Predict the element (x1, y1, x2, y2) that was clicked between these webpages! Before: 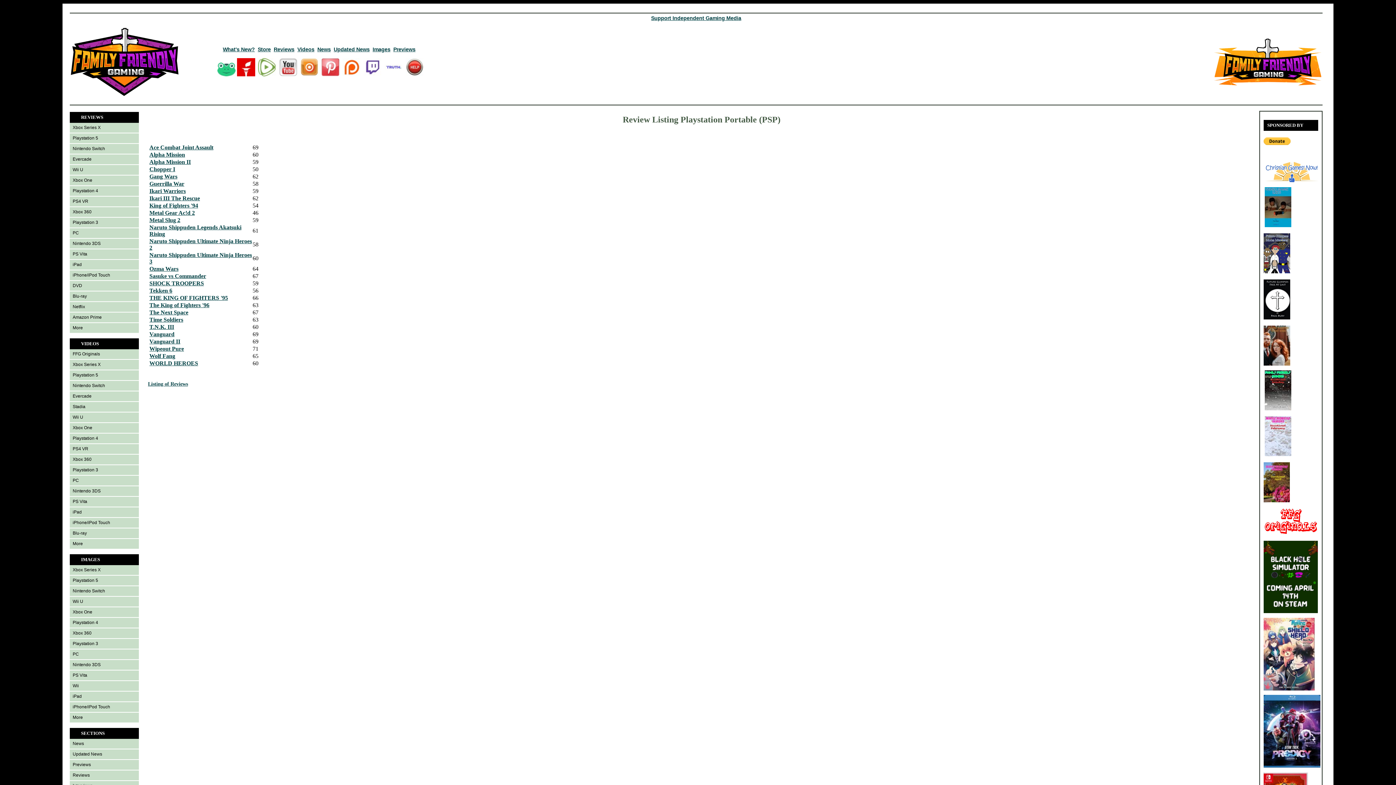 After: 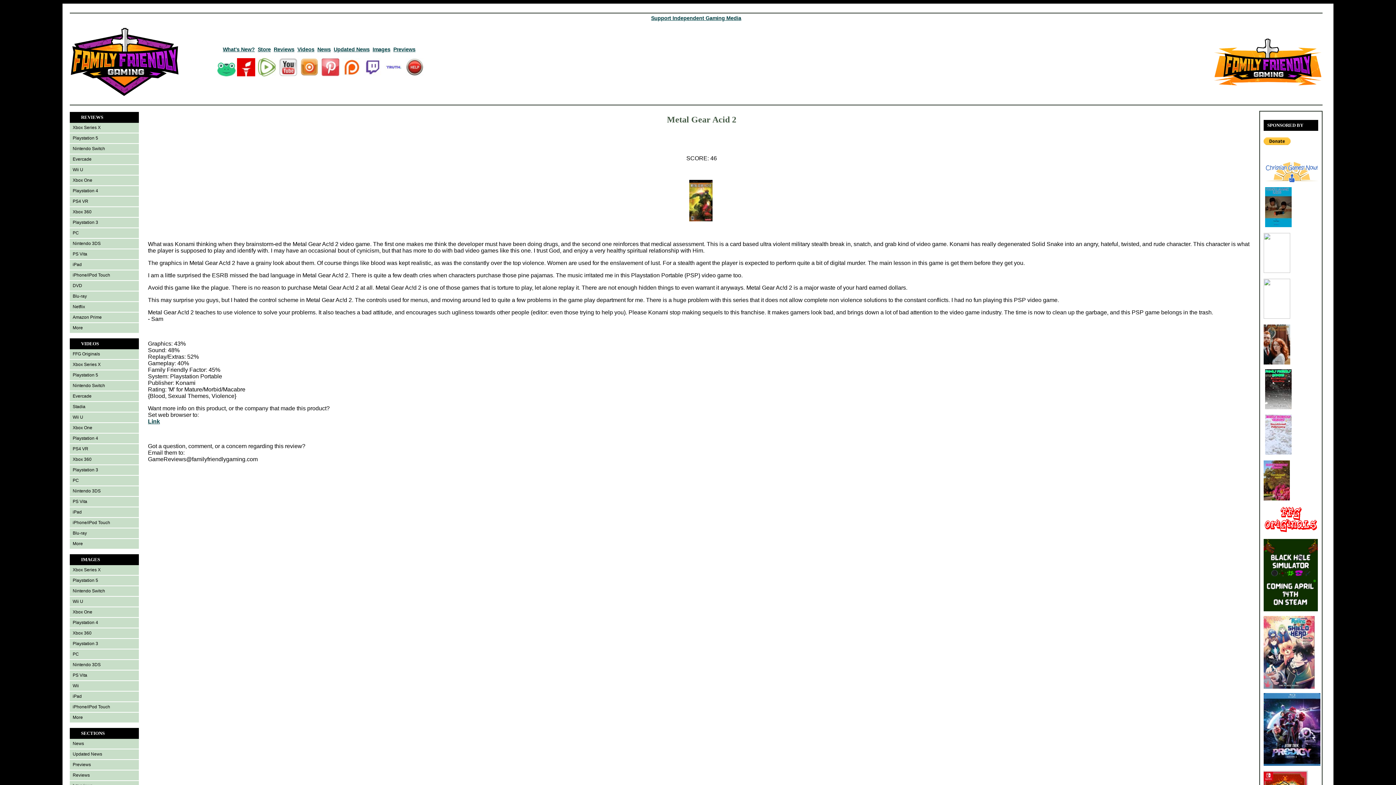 Action: label: Metal Gear Ac!d 2 bbox: (149, 209, 194, 216)